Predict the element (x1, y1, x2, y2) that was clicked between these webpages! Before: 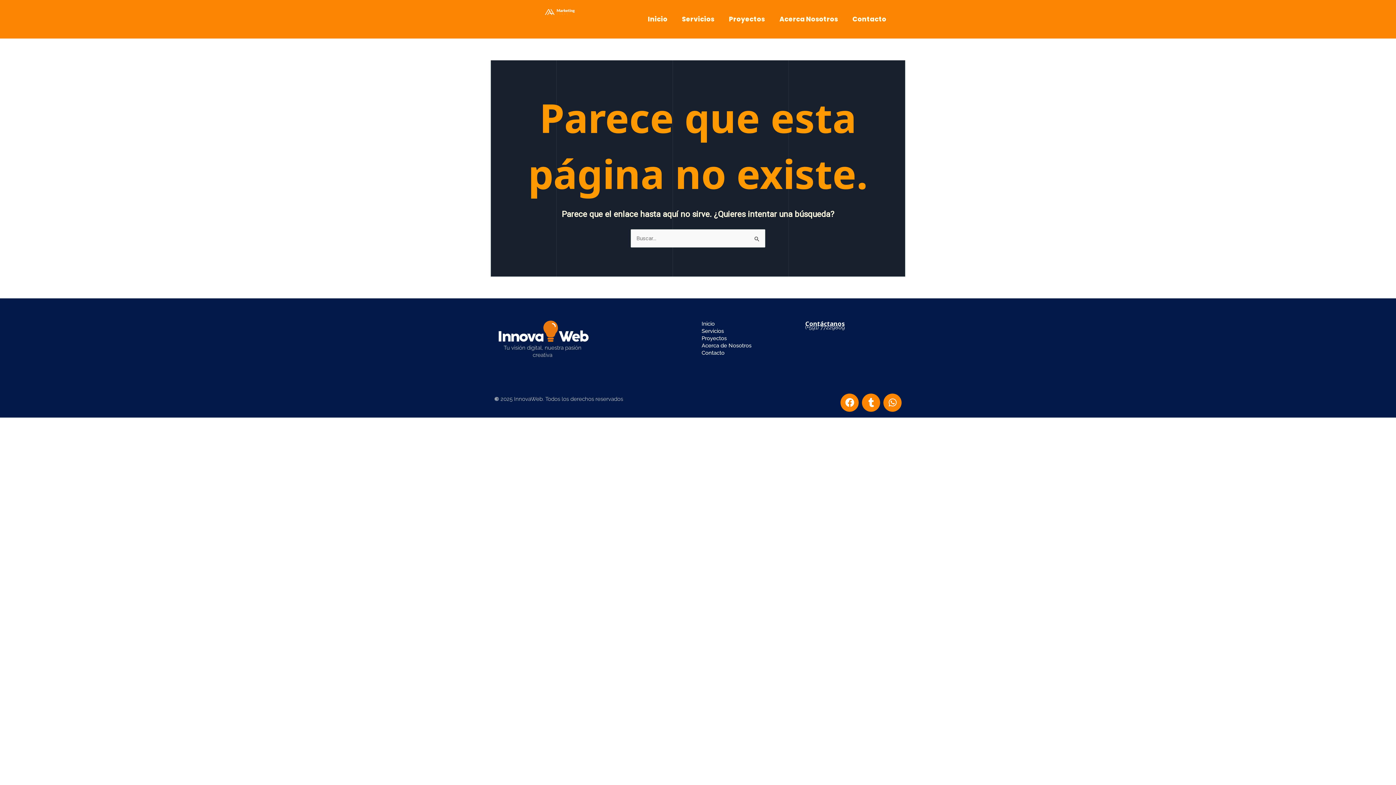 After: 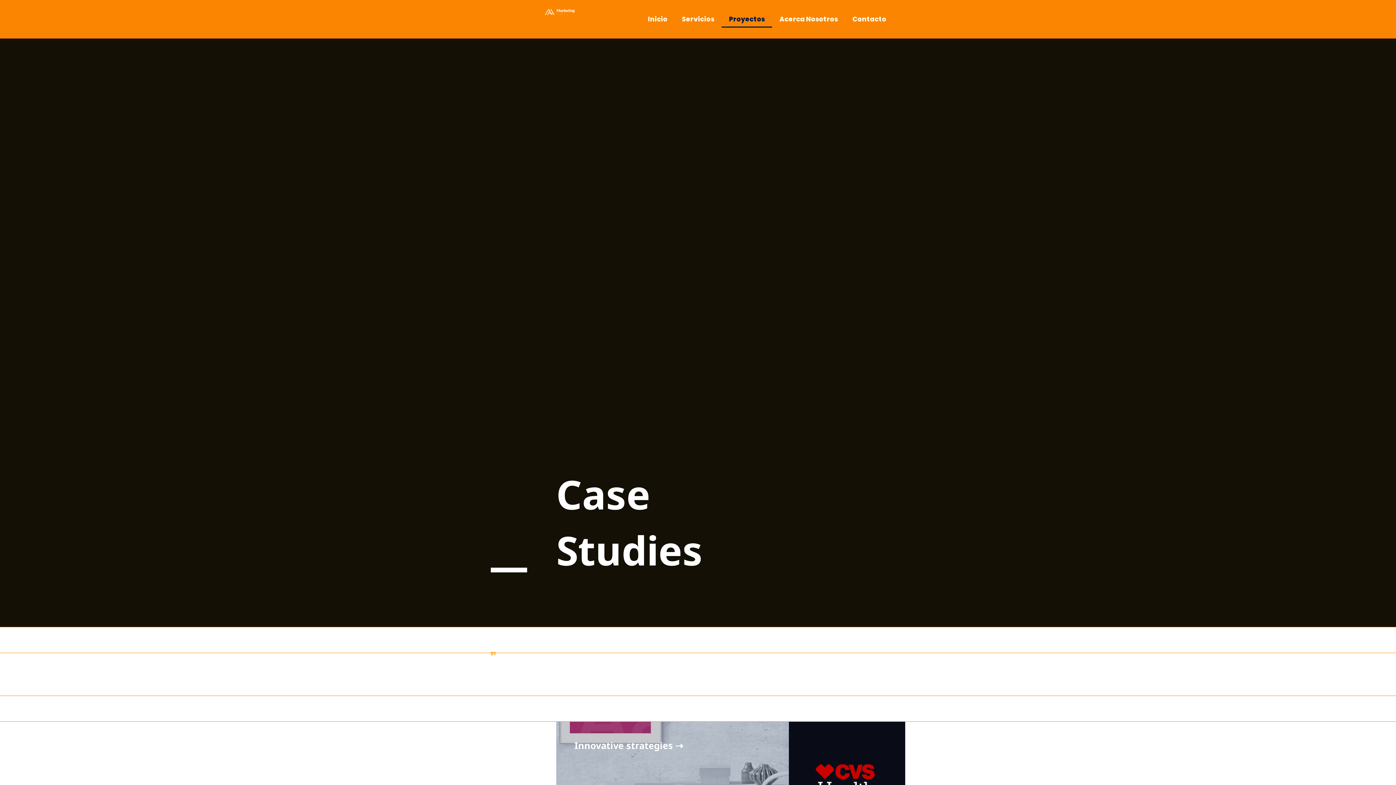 Action: label: Proyectos bbox: (701, 335, 726, 341)